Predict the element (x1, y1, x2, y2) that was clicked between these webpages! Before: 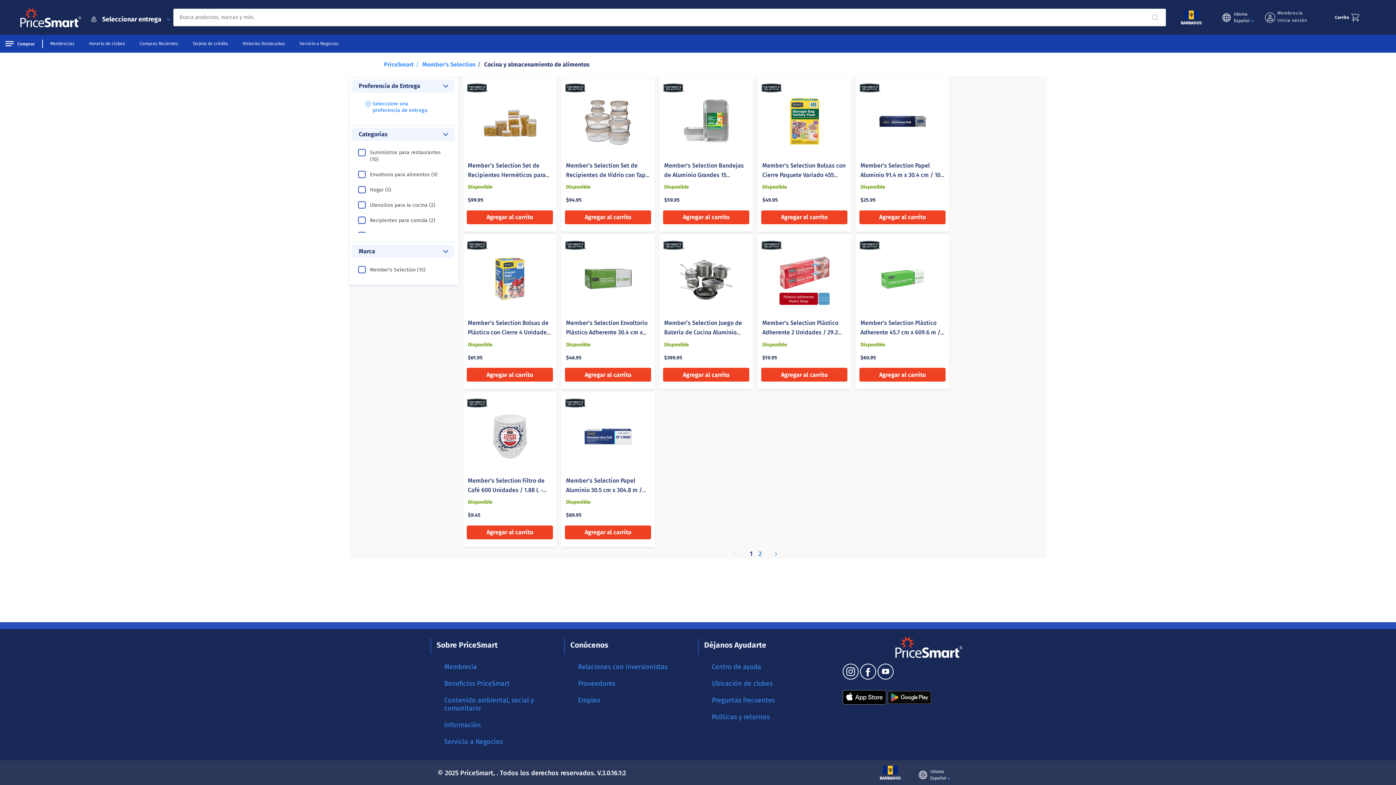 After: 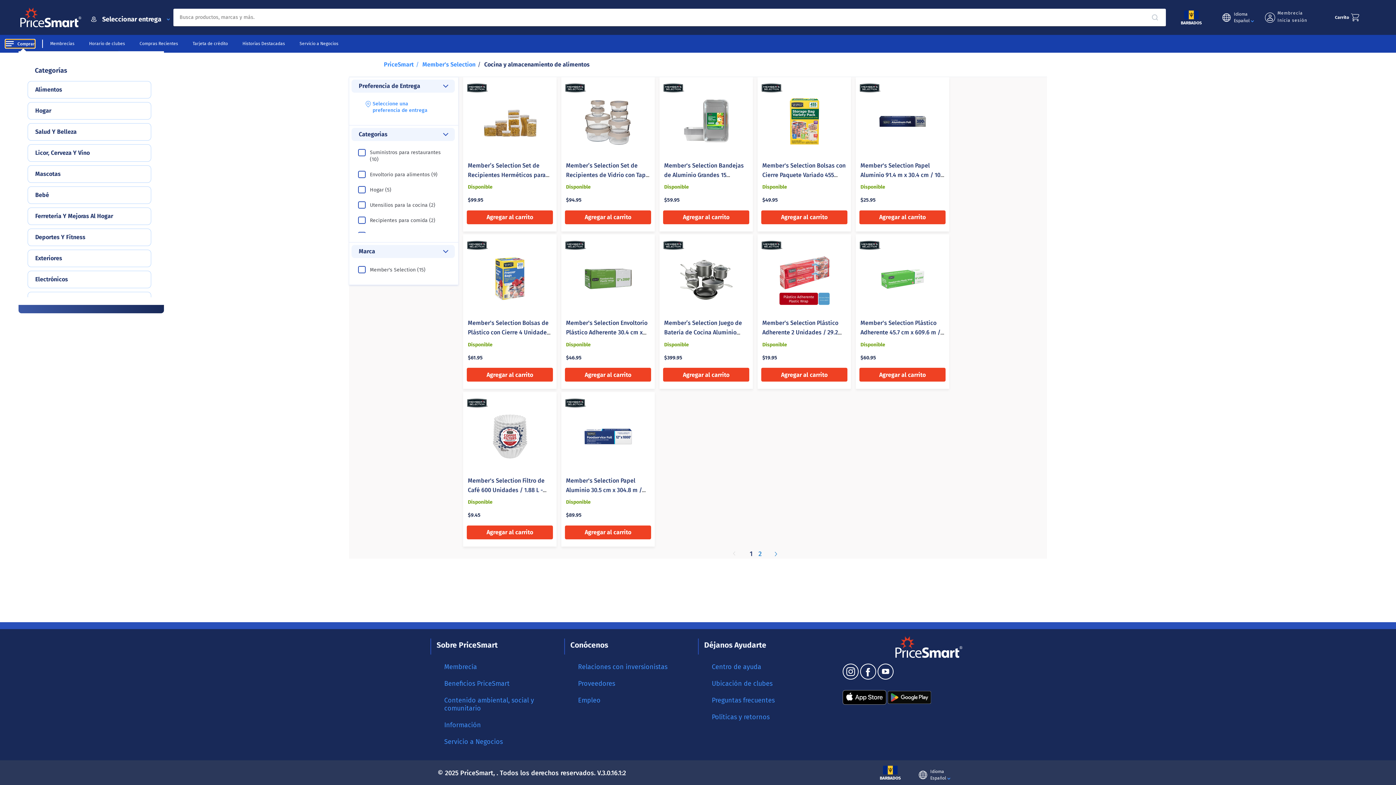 Action: label: button bbox: (5, 39, 34, 48)